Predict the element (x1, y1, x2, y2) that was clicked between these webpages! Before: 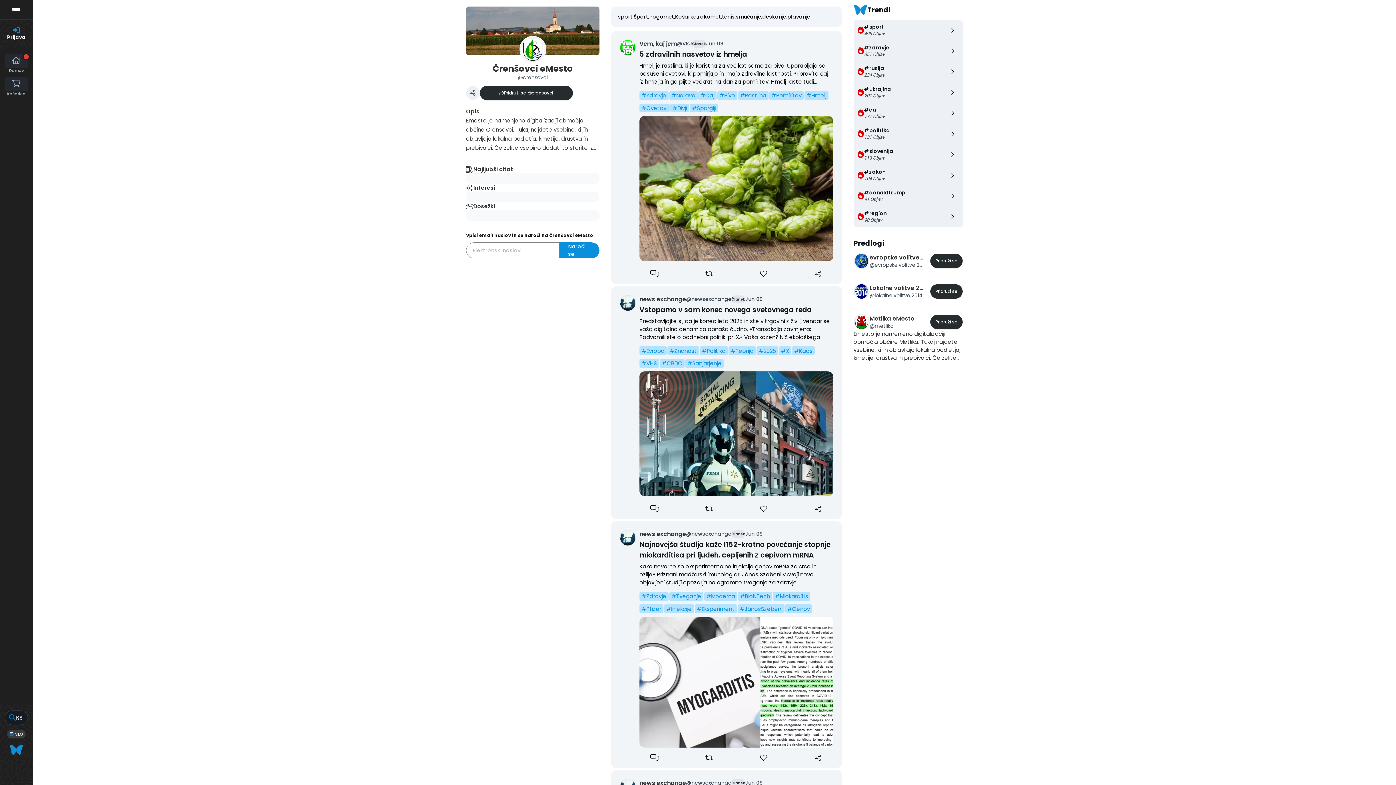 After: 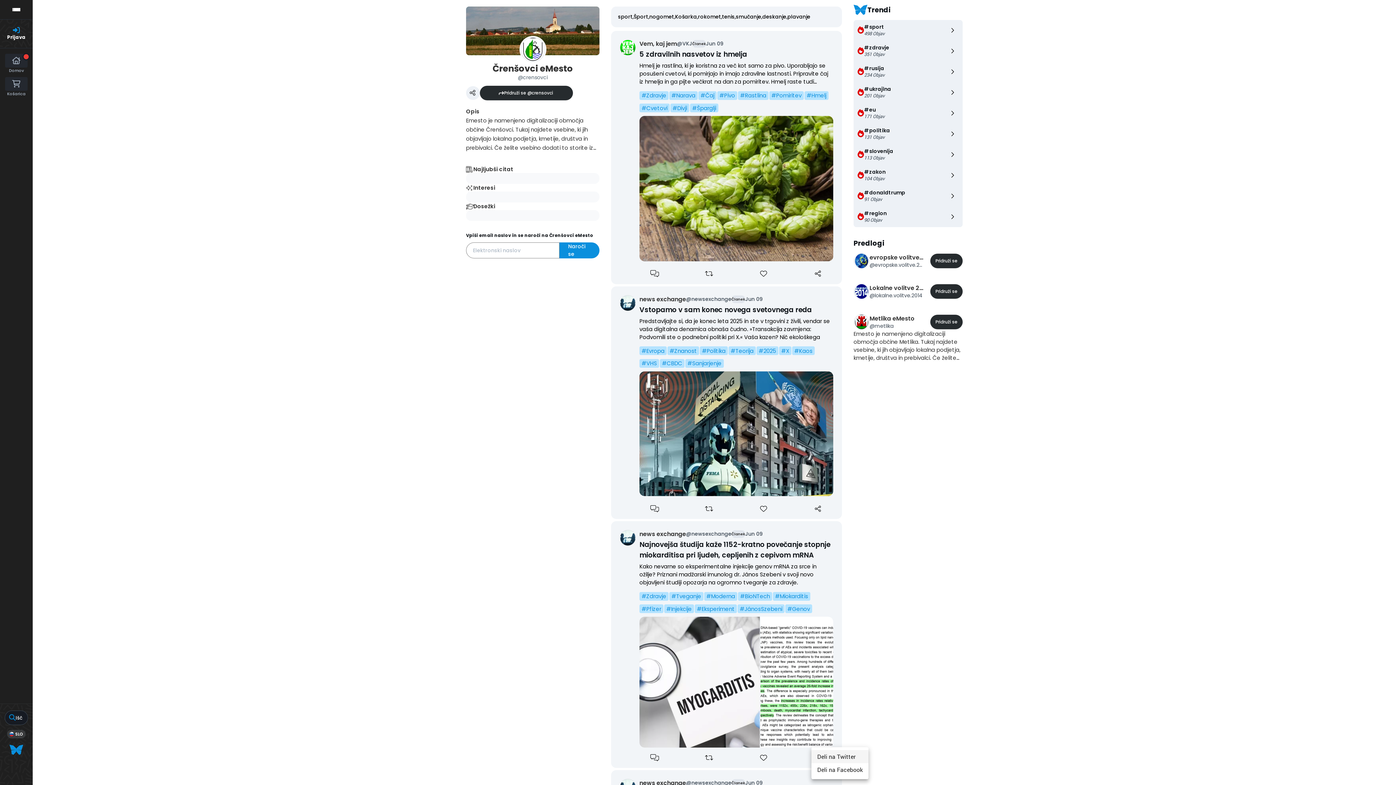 Action: bbox: (811, 751, 824, 764)